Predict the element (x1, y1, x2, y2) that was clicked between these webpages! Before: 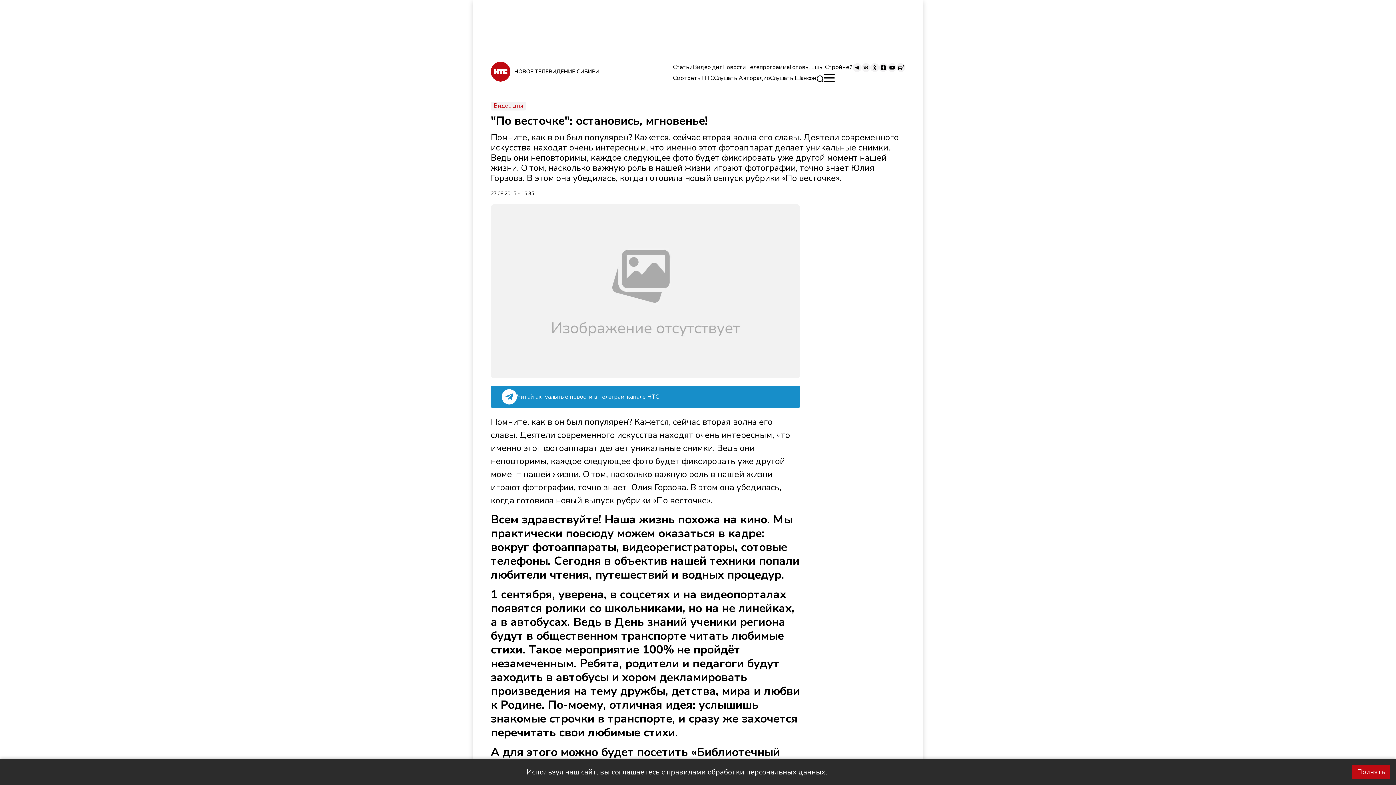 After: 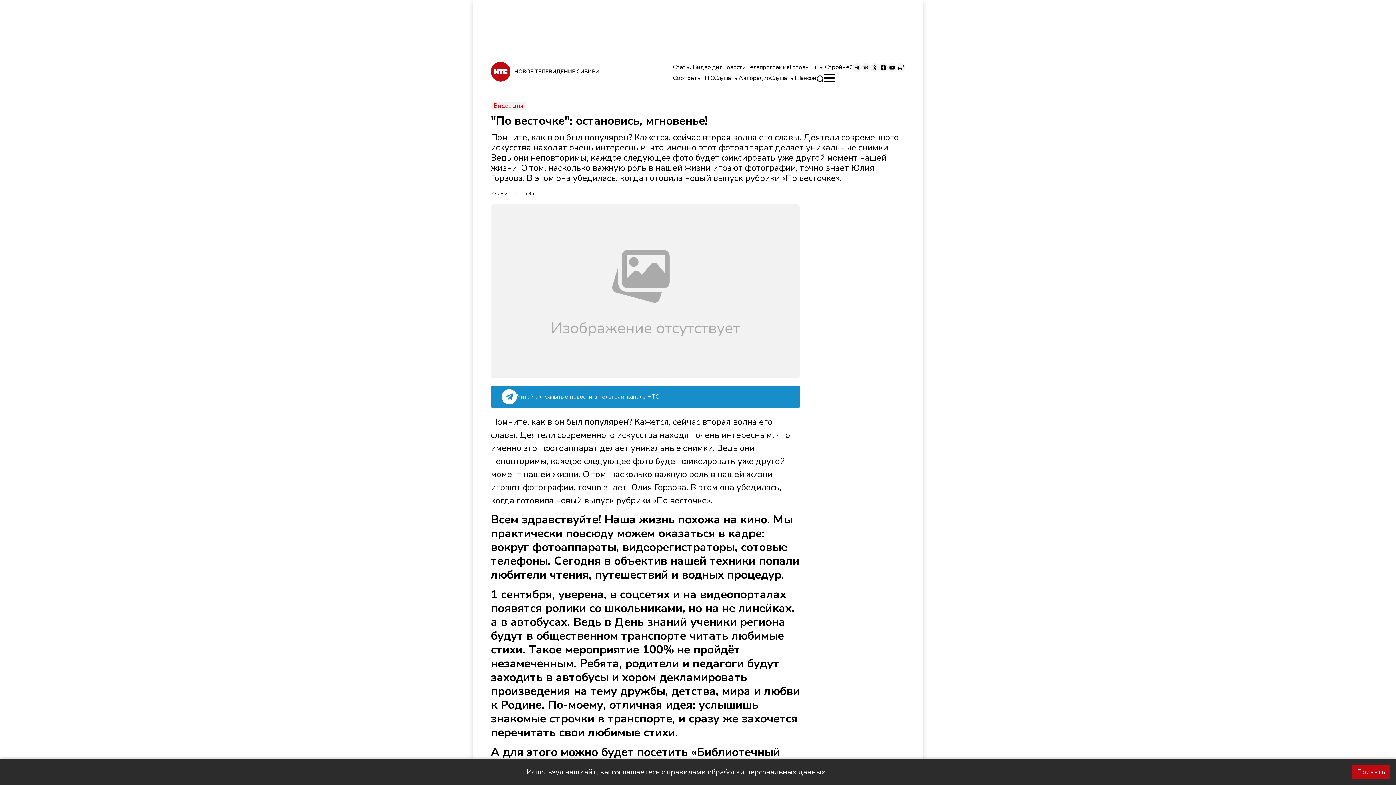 Action: bbox: (861, 63, 870, 74)